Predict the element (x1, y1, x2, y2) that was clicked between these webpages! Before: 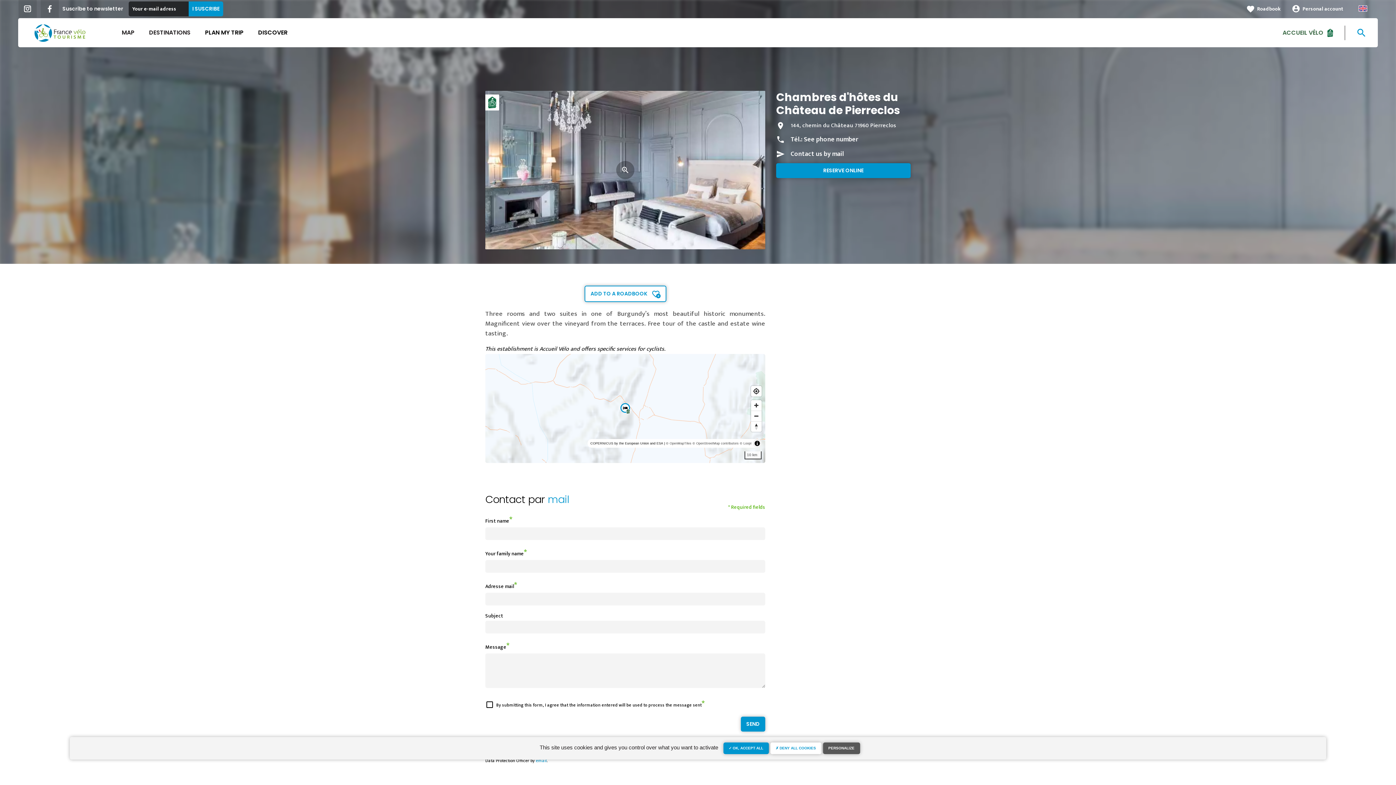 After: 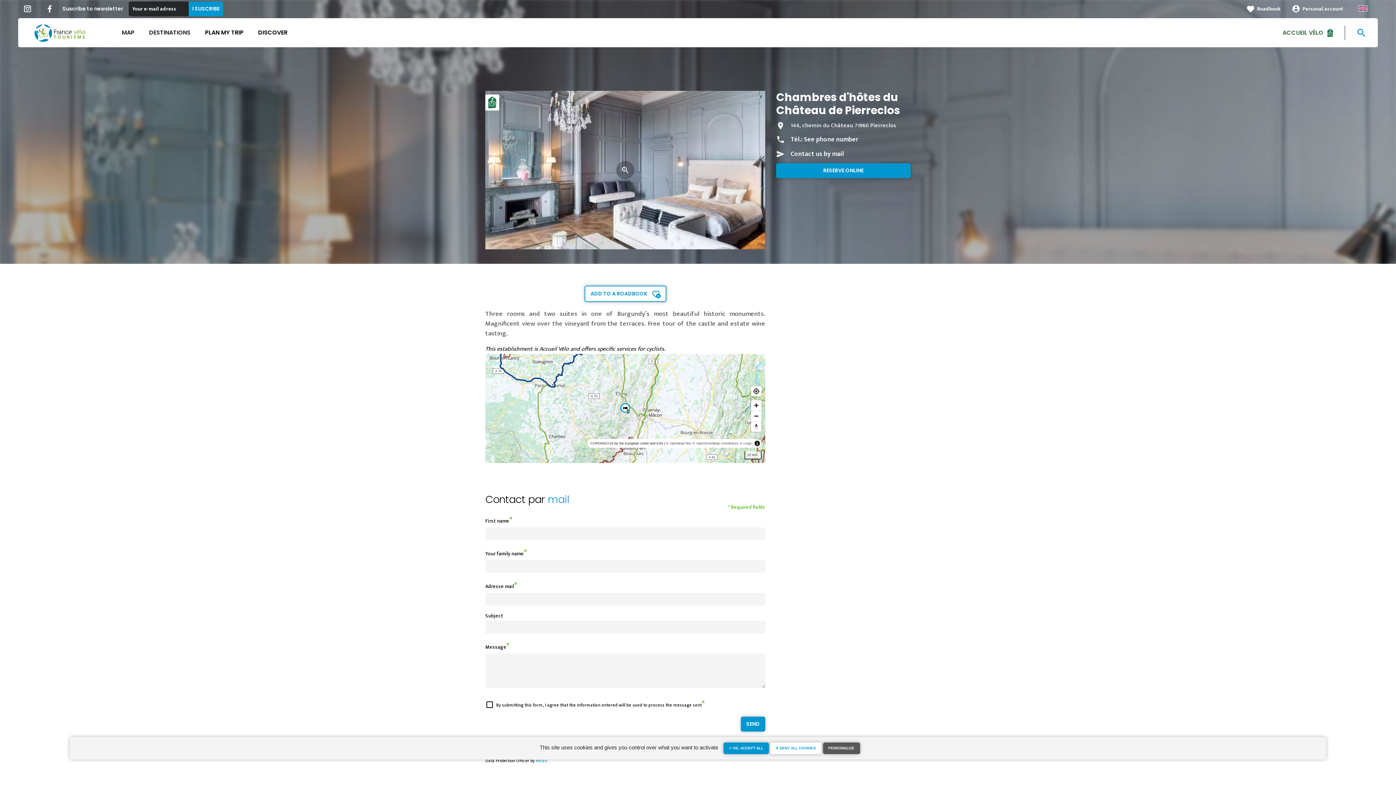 Action: bbox: (776, 163, 910, 178) label: RESERVE ONLINE